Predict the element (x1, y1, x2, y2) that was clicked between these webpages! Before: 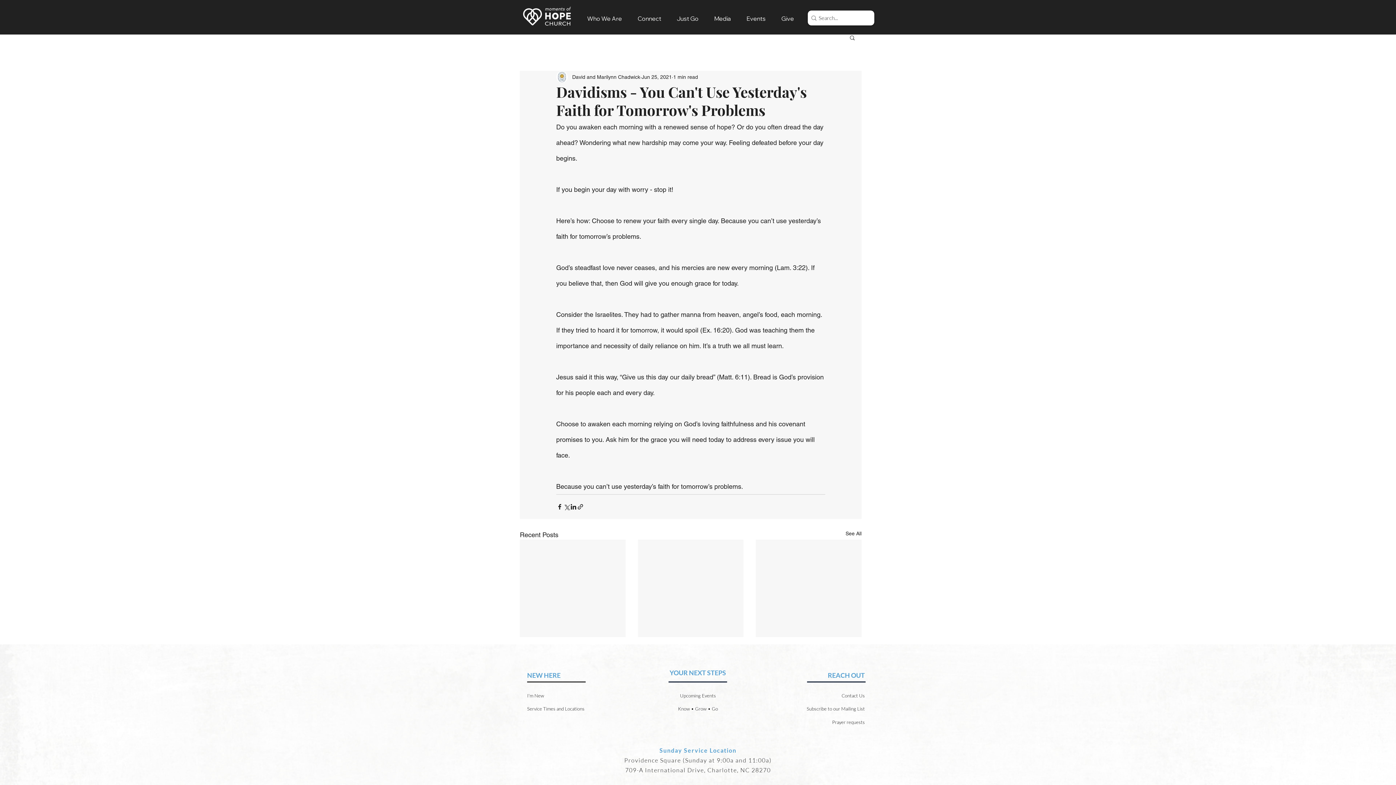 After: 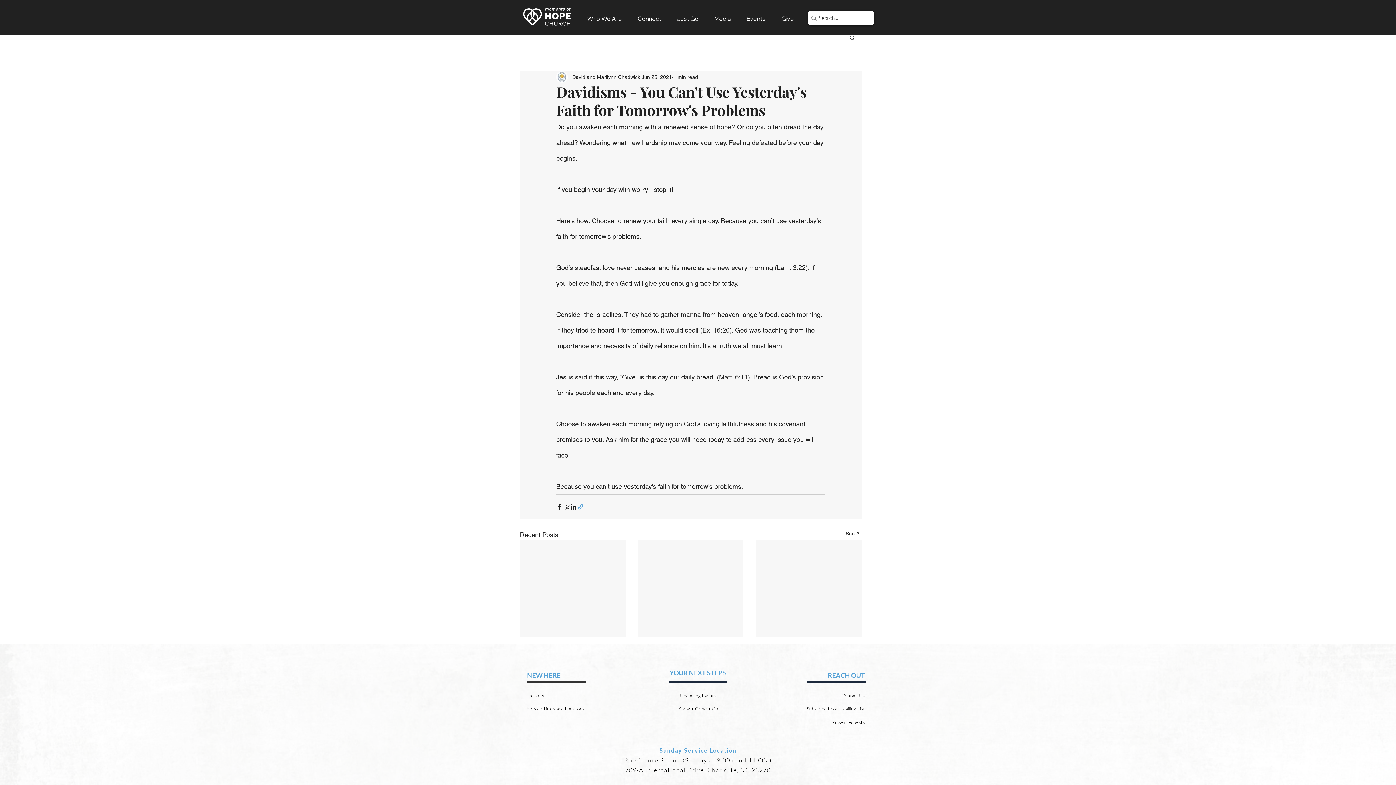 Action: bbox: (577, 503, 584, 510) label: Share via link